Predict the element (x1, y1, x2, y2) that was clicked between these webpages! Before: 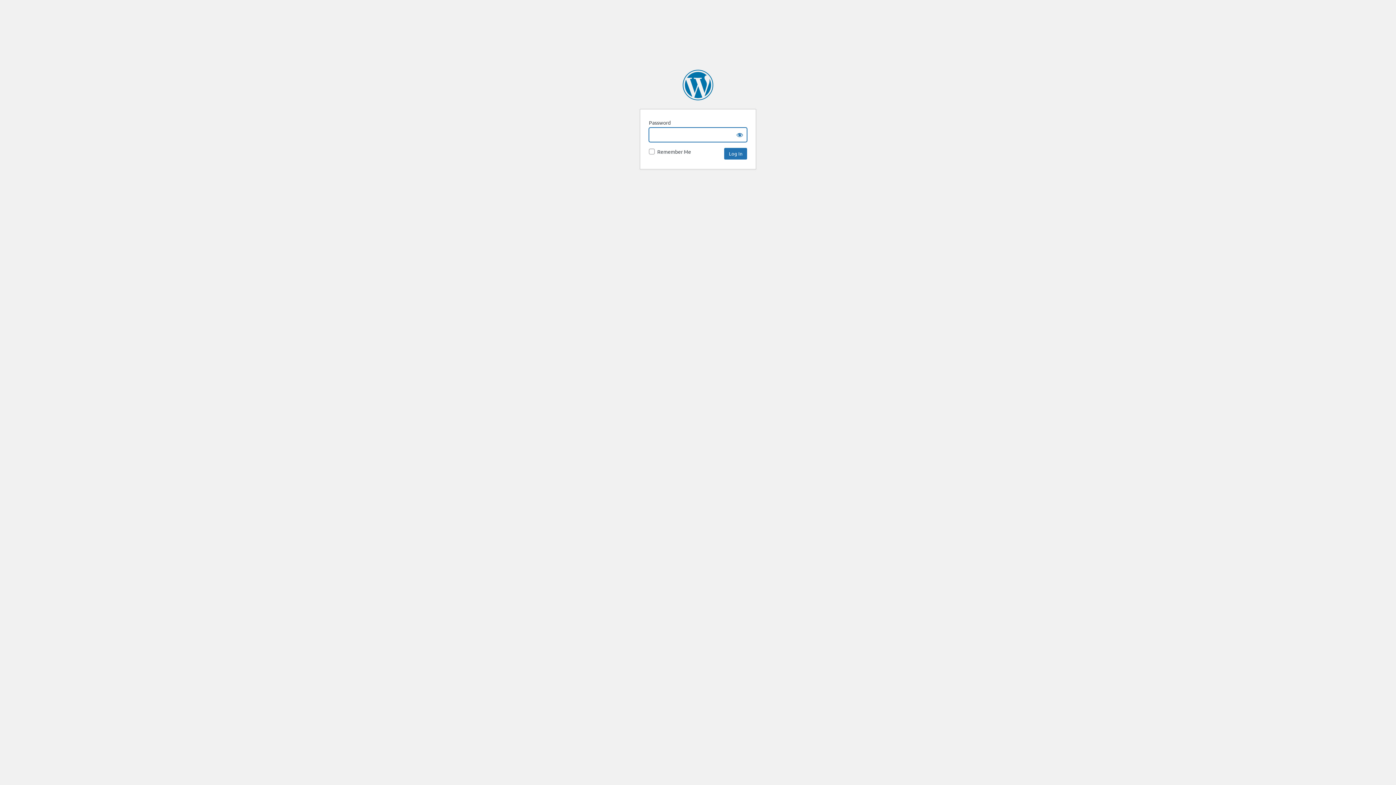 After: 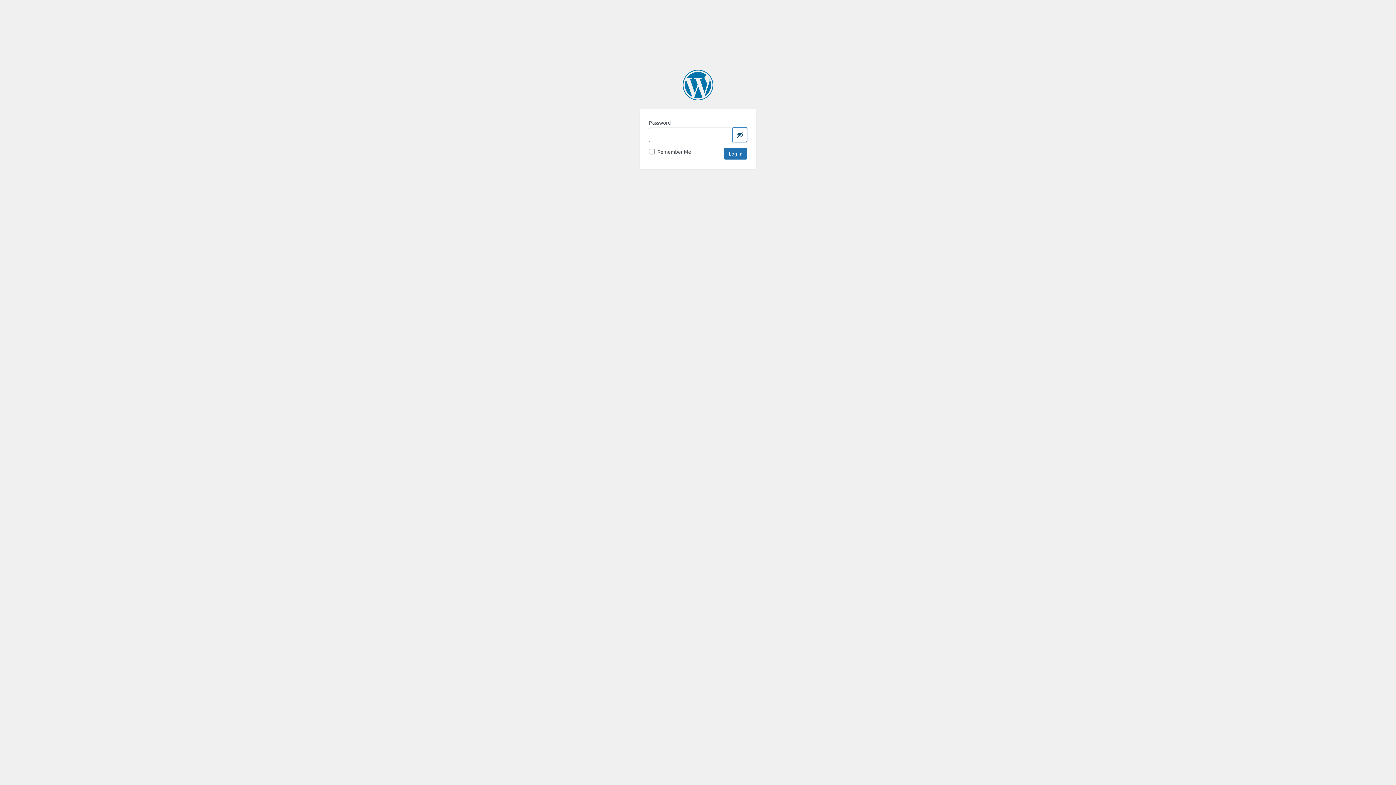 Action: bbox: (732, 127, 747, 142) label: Show password